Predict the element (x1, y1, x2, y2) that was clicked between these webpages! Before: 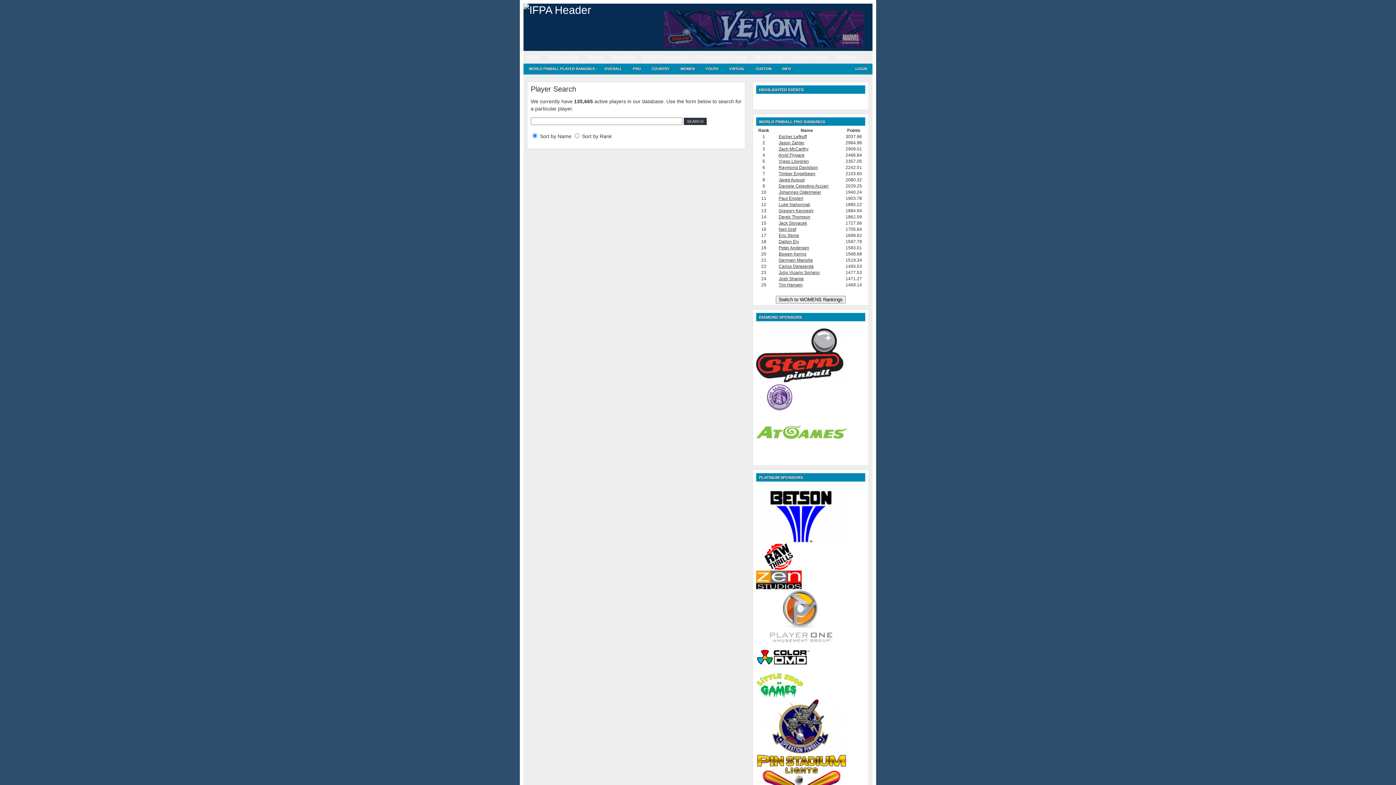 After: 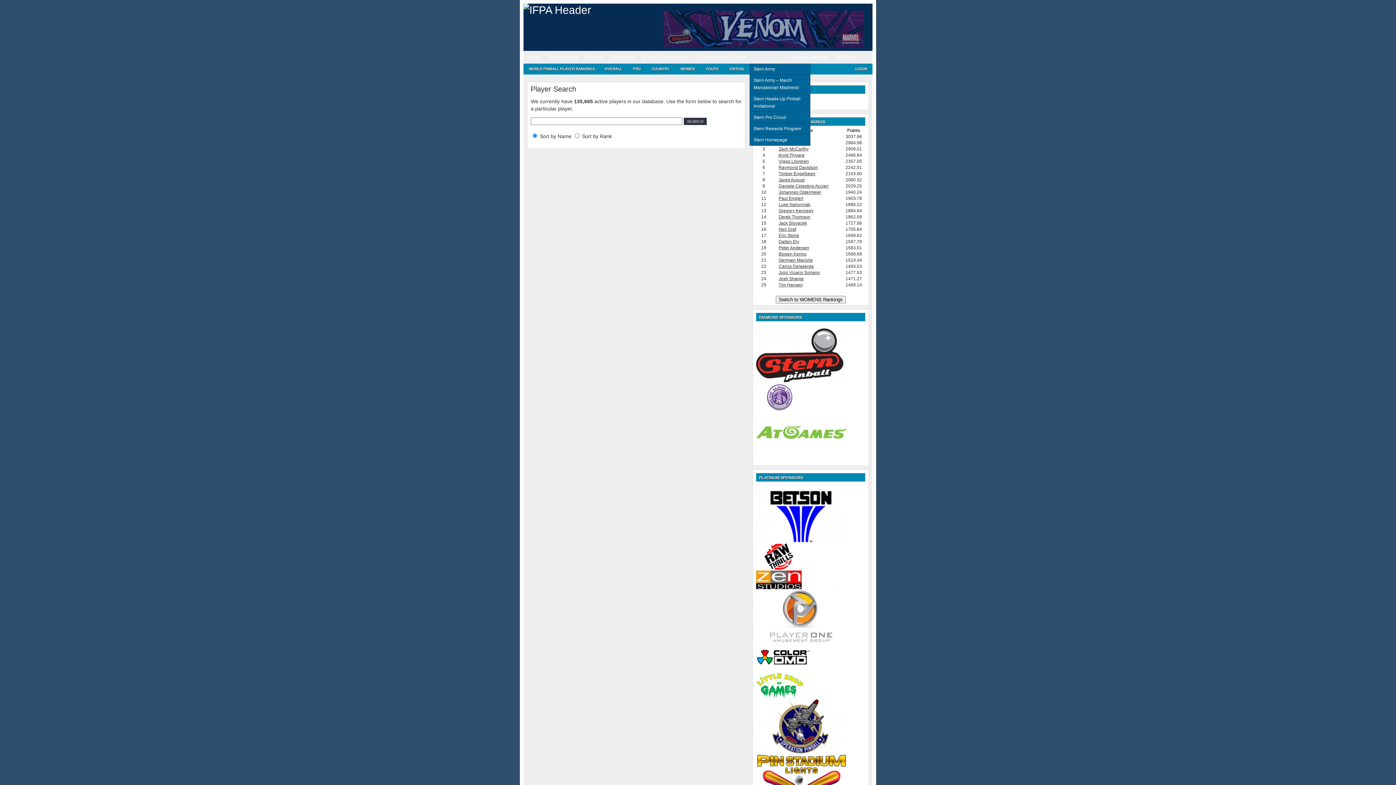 Action: bbox: (749, 50, 786, 63) label: Stern Pinball